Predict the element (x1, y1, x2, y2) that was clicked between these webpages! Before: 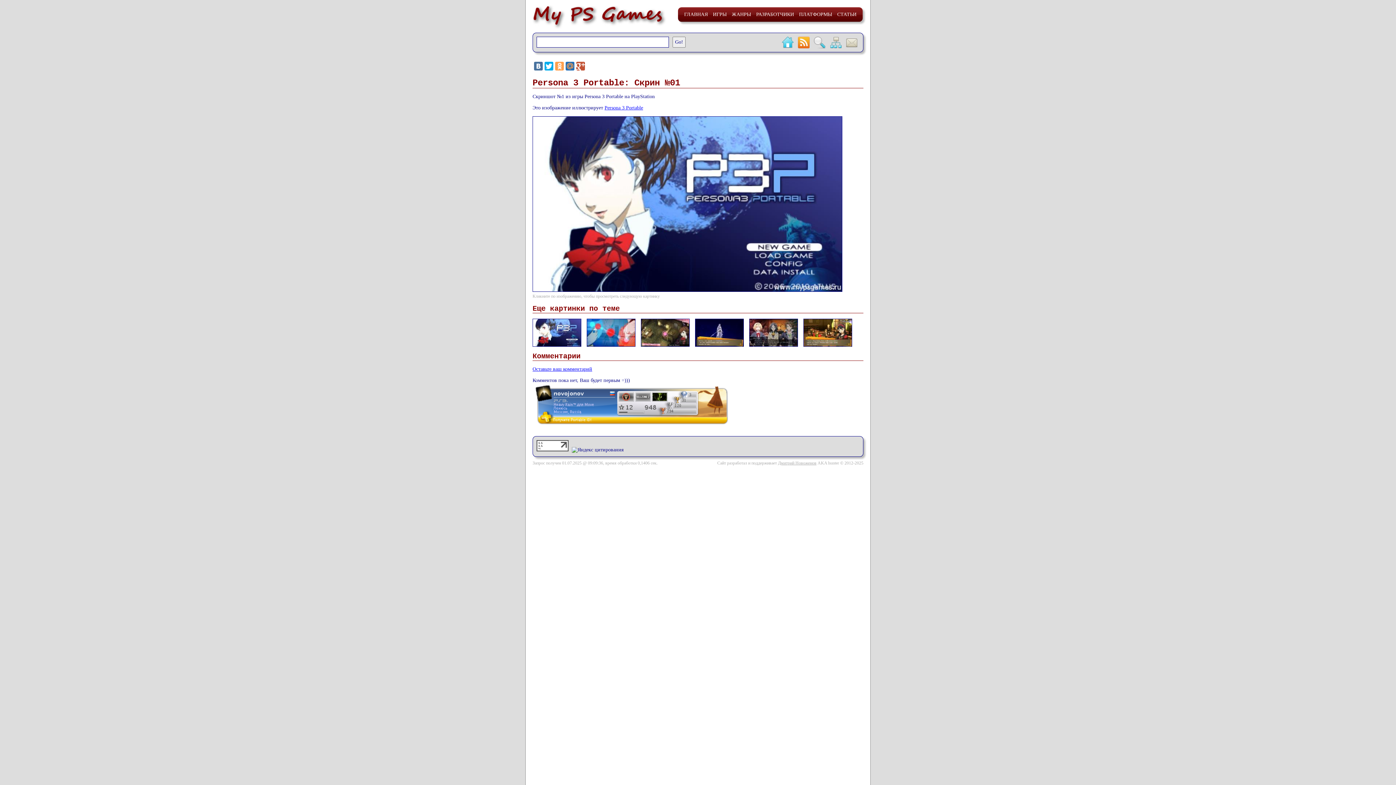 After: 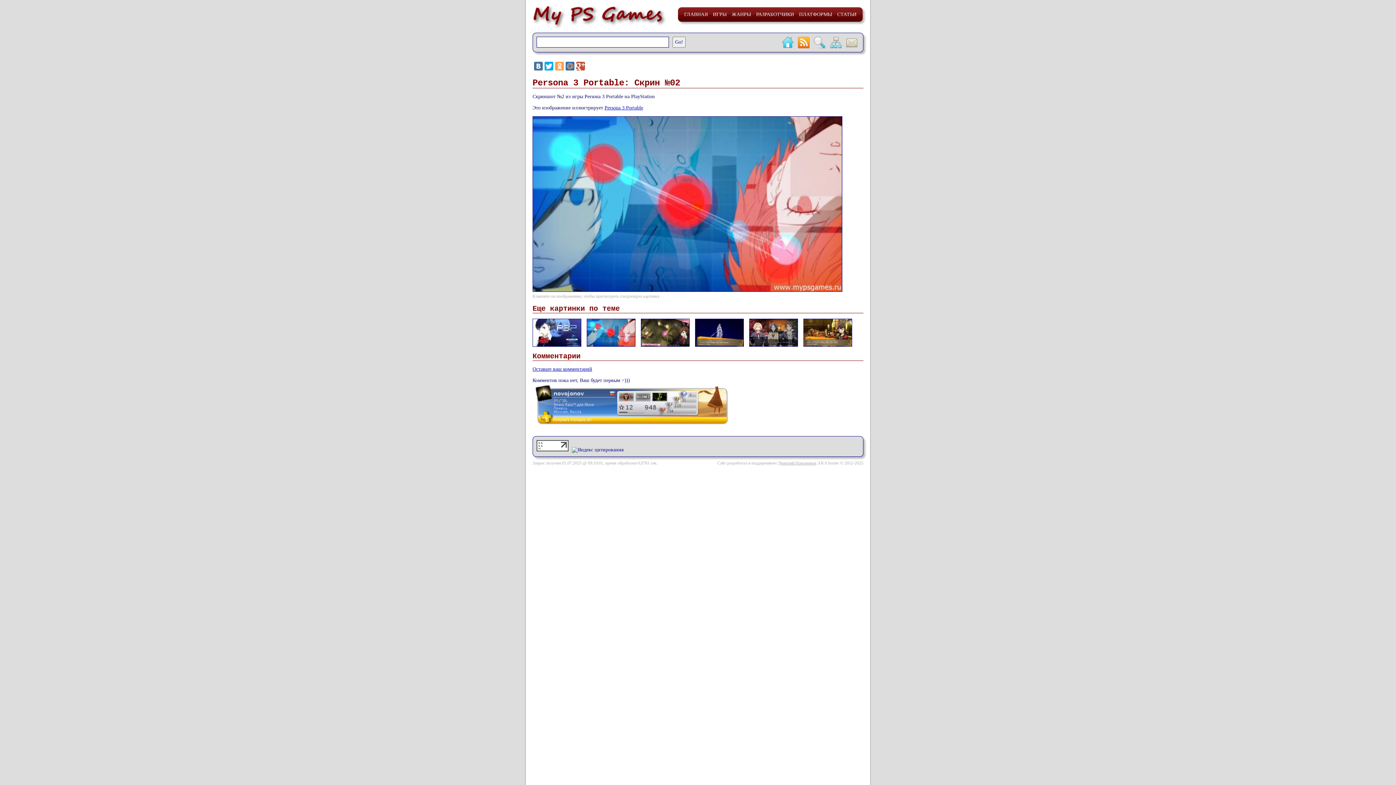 Action: bbox: (532, 287, 842, 293)